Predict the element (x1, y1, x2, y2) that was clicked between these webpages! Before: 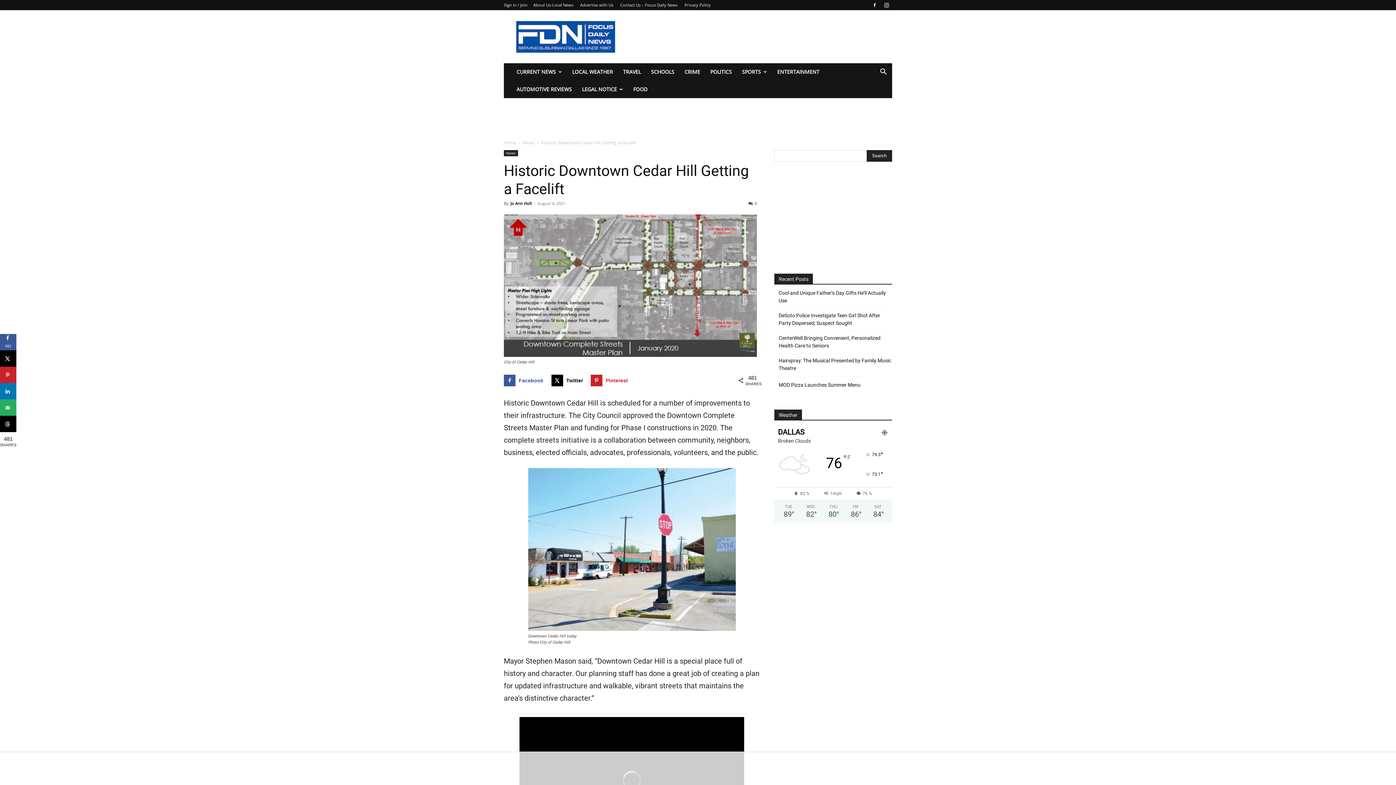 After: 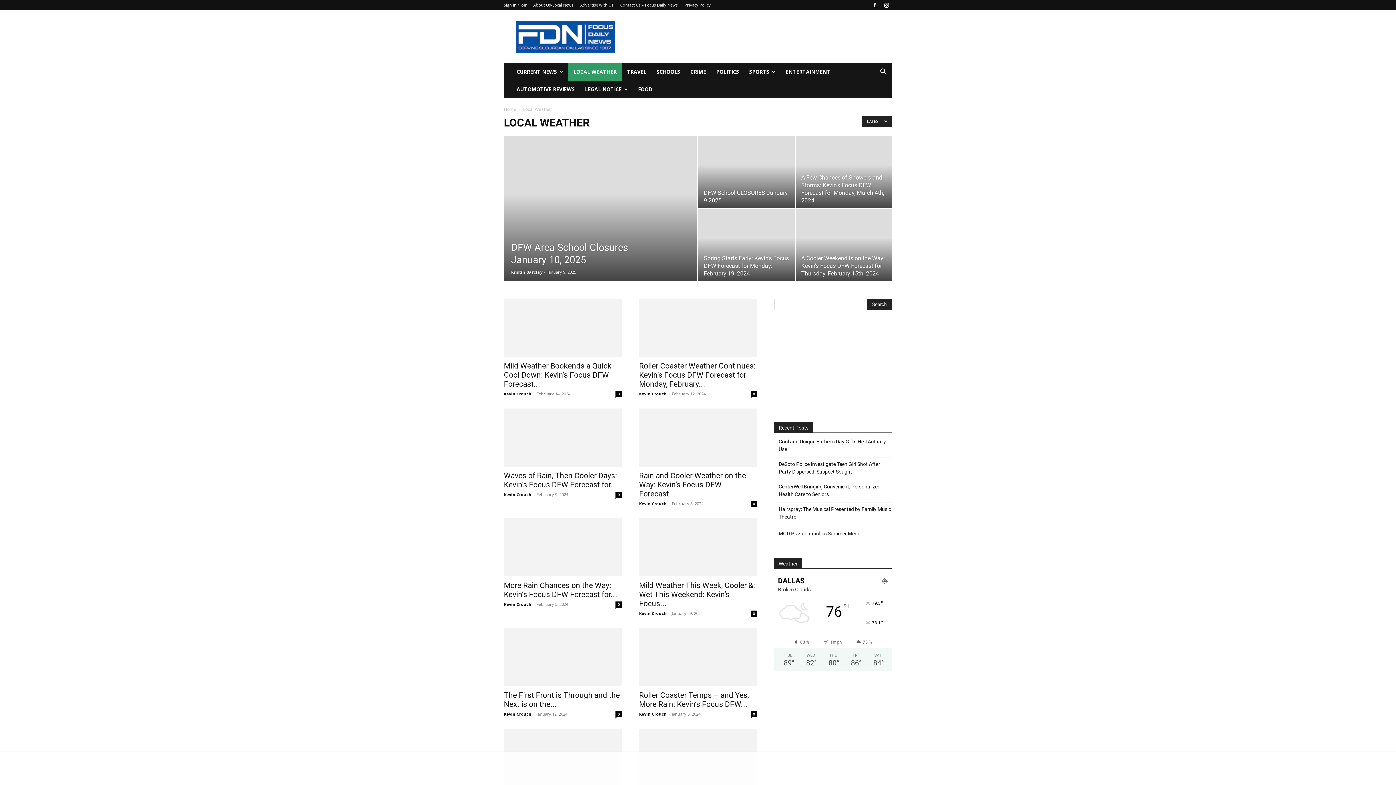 Action: label: LOCAL WEATHER bbox: (567, 63, 618, 80)